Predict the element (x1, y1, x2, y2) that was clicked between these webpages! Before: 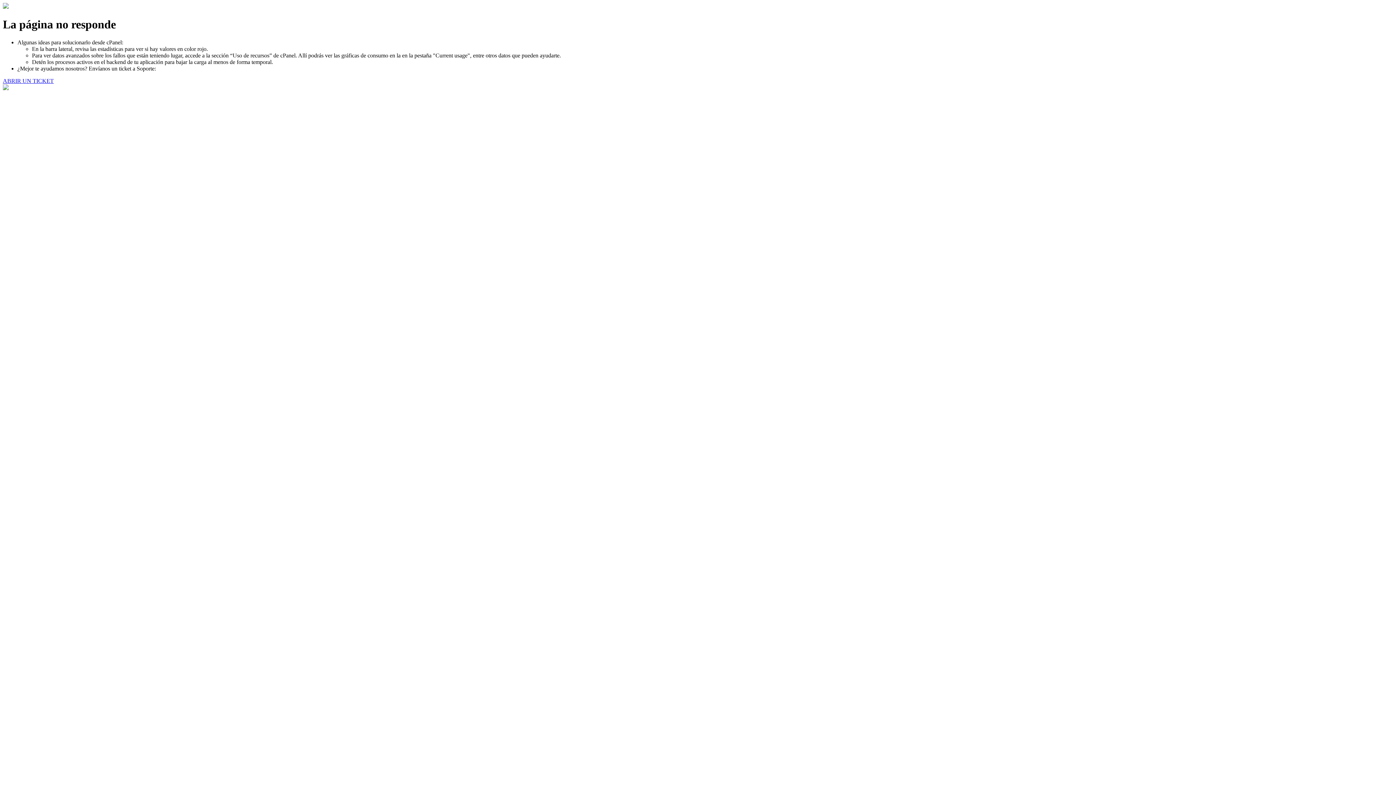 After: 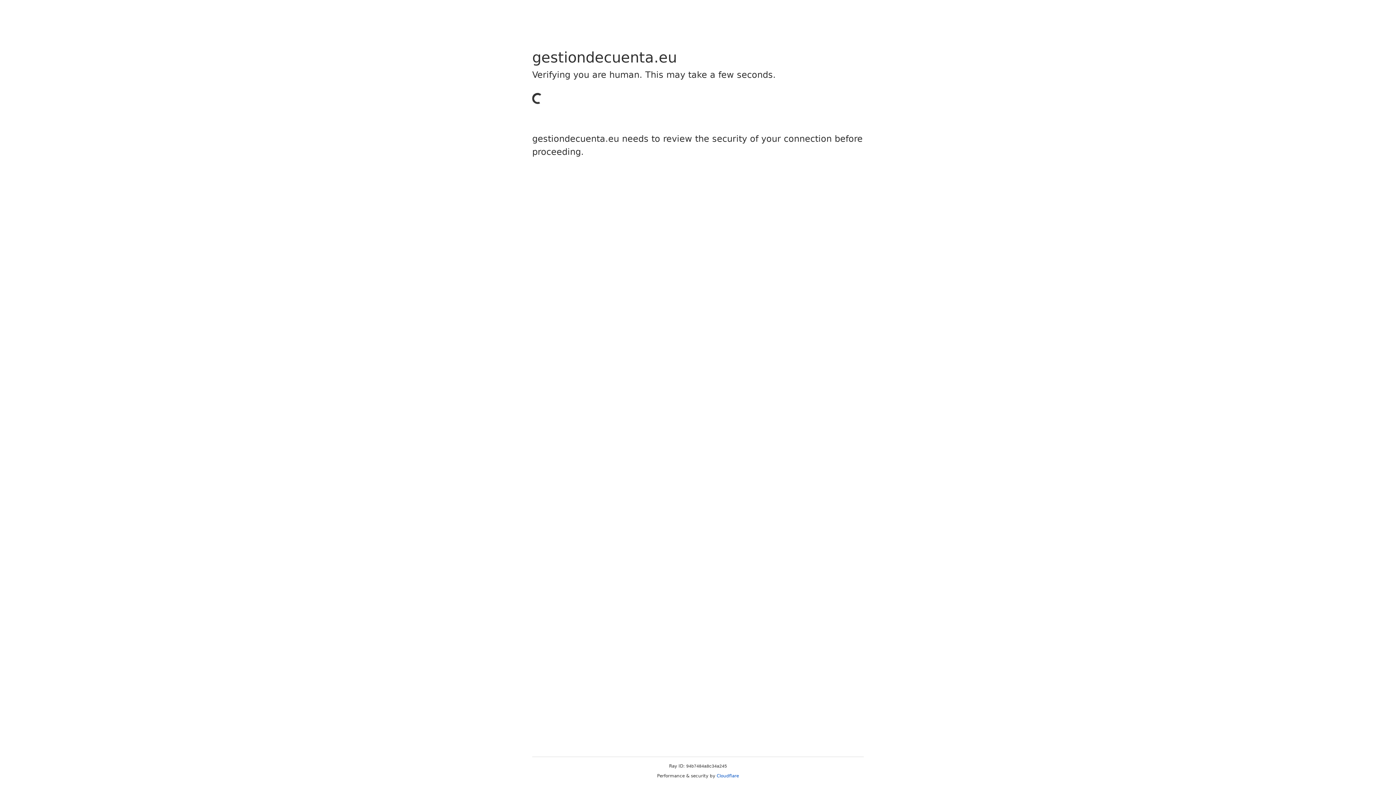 Action: bbox: (2, 77, 53, 83) label: ABRIR UN TICKET